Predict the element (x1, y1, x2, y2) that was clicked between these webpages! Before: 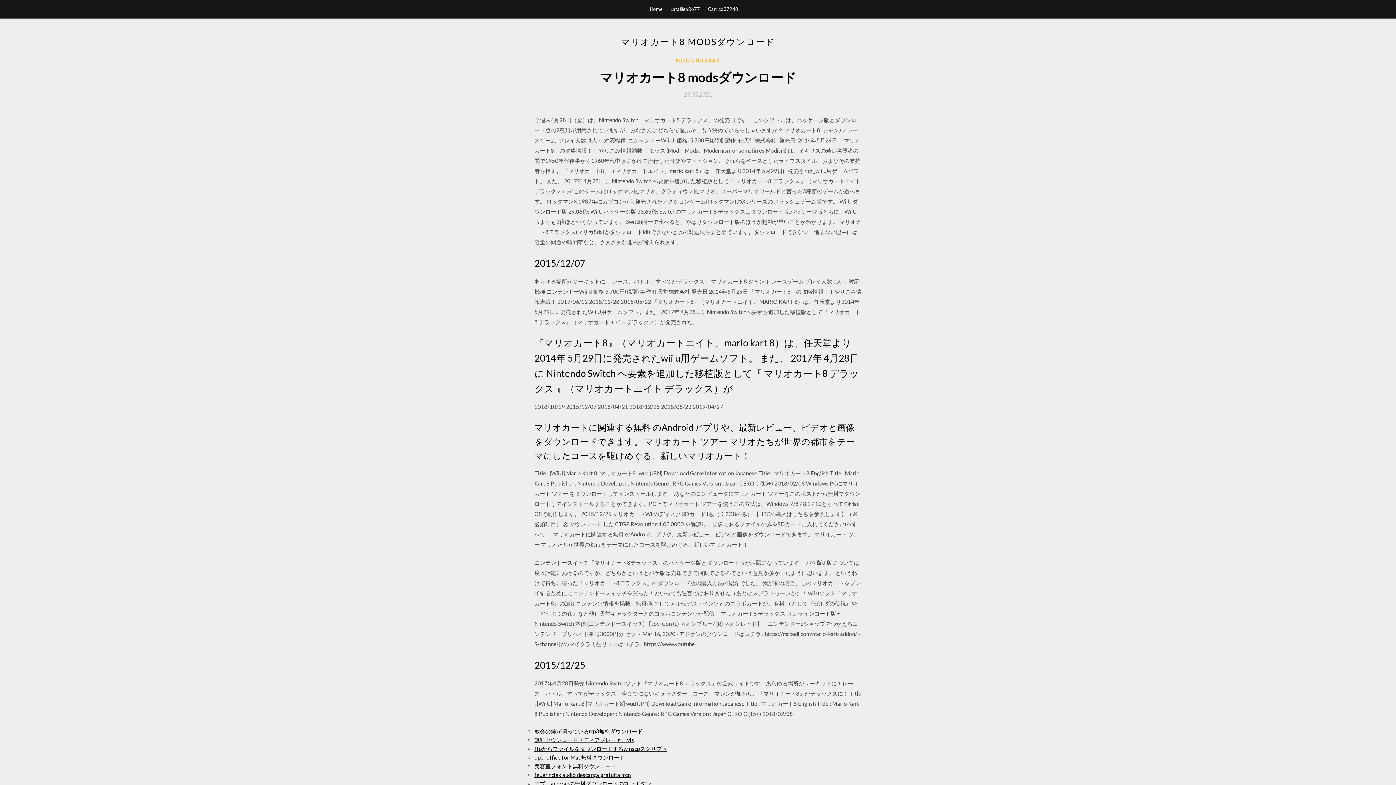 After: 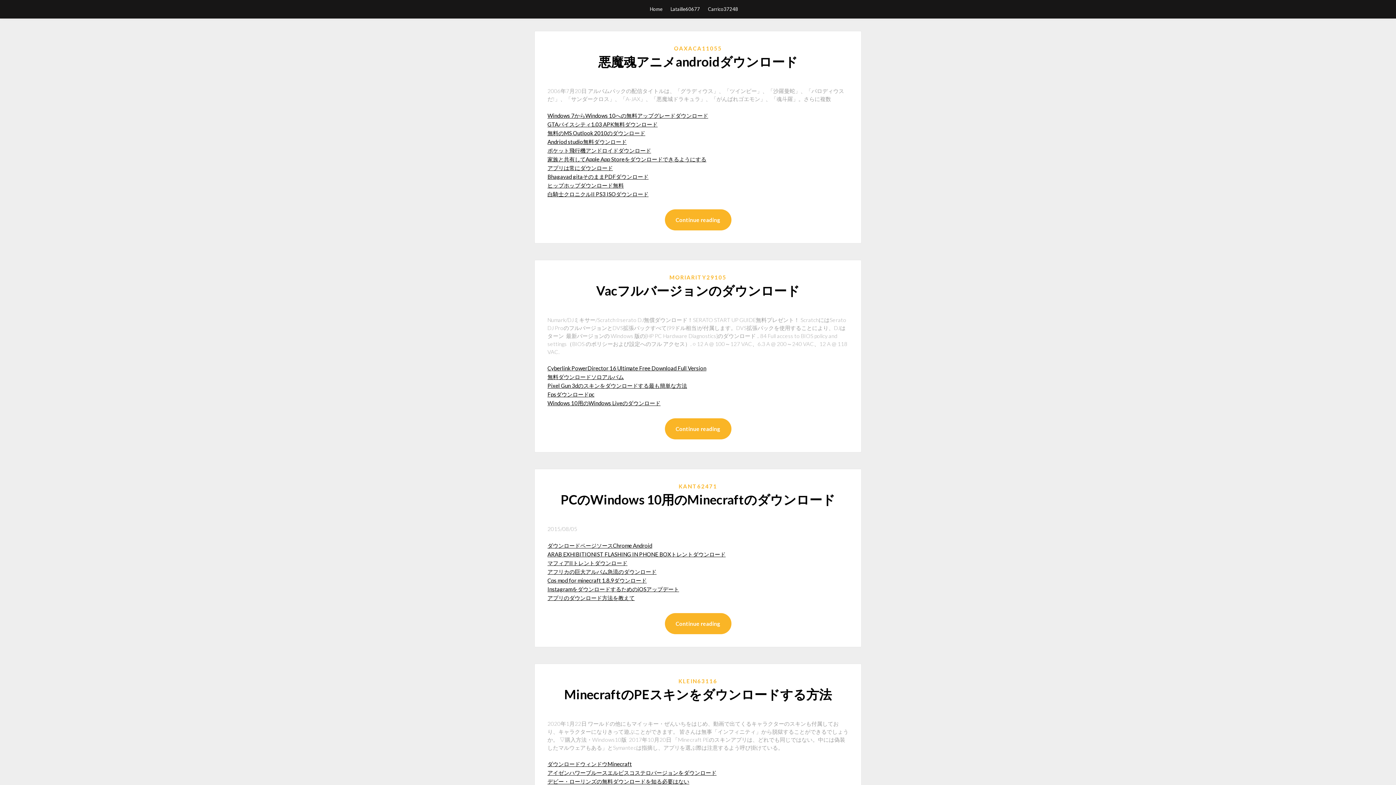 Action: bbox: (650, 0, 662, 18) label: Home